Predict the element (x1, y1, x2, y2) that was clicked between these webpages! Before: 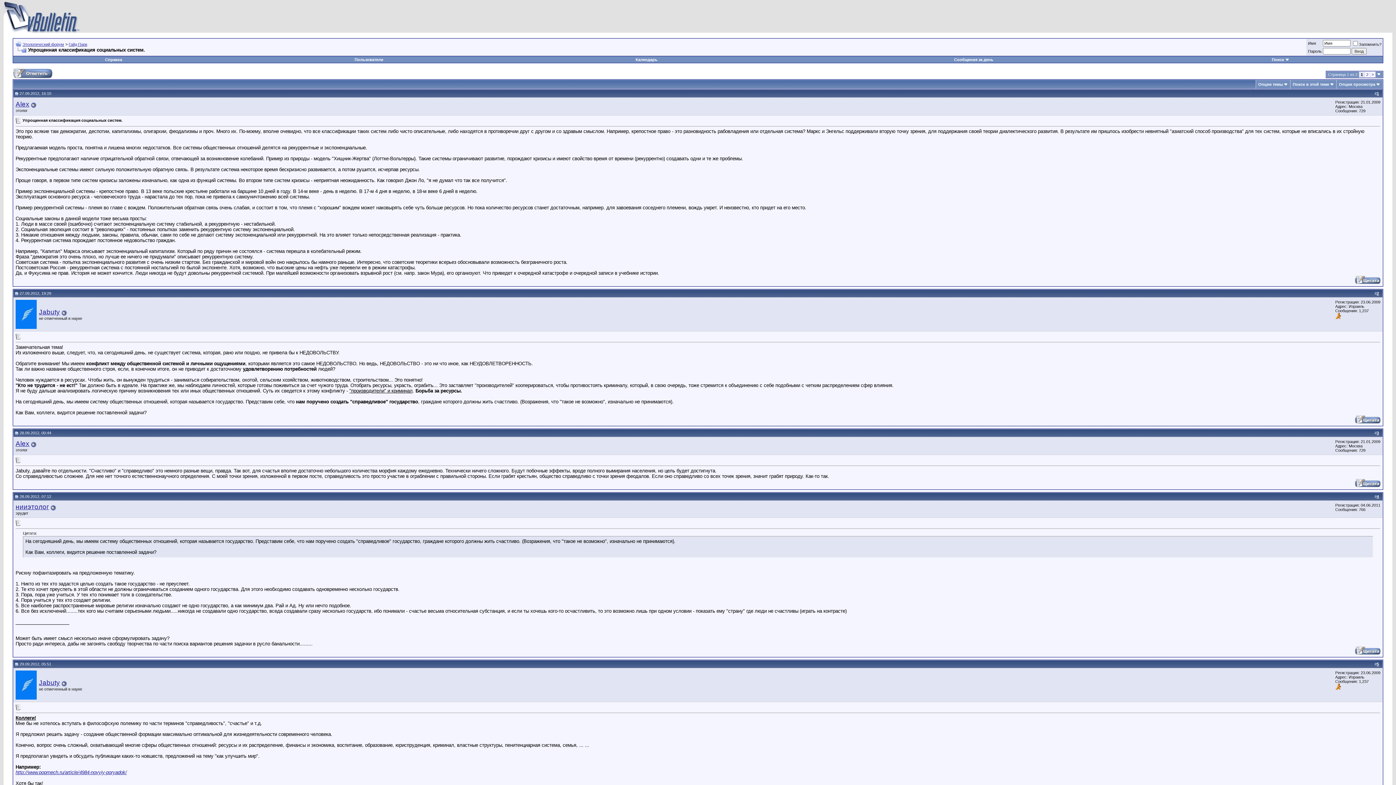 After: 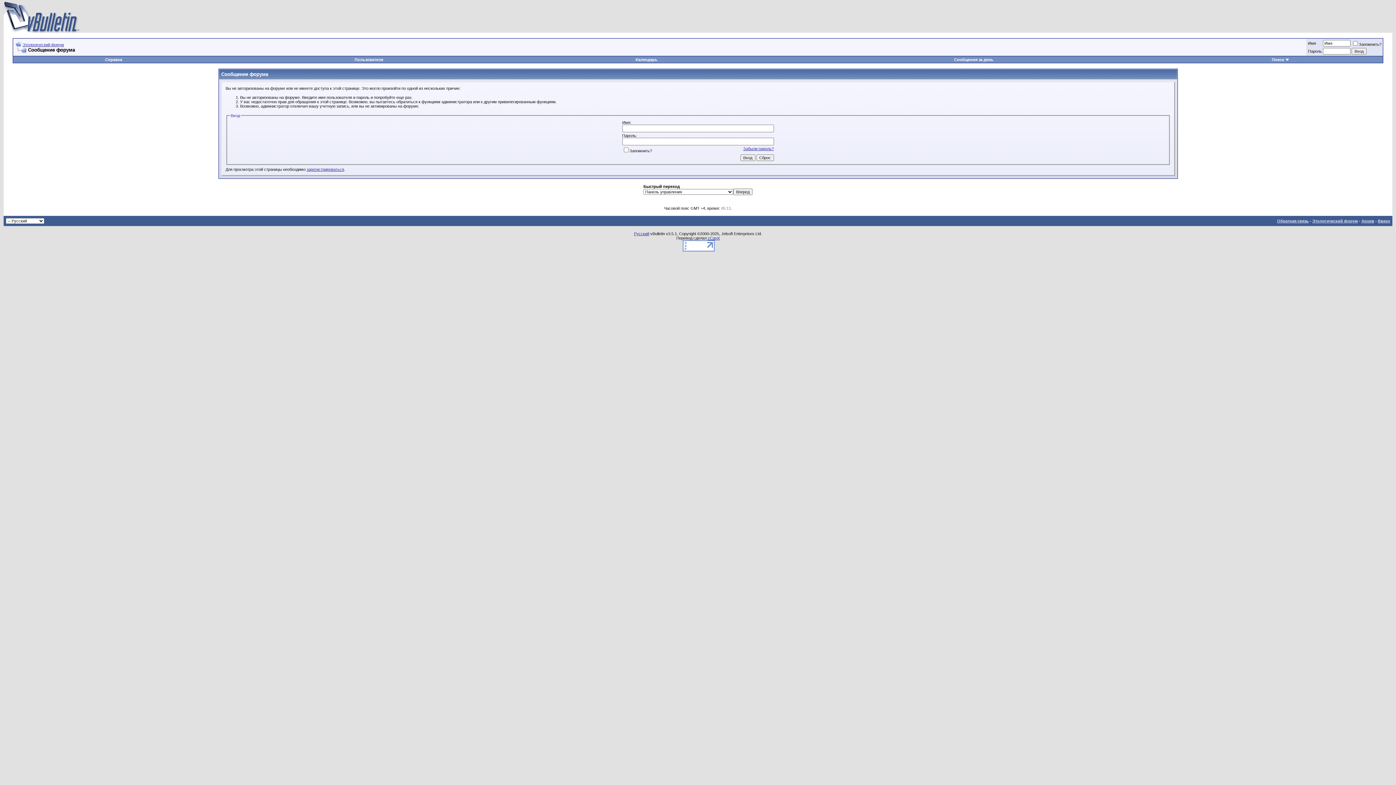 Action: bbox: (1355, 419, 1380, 424)